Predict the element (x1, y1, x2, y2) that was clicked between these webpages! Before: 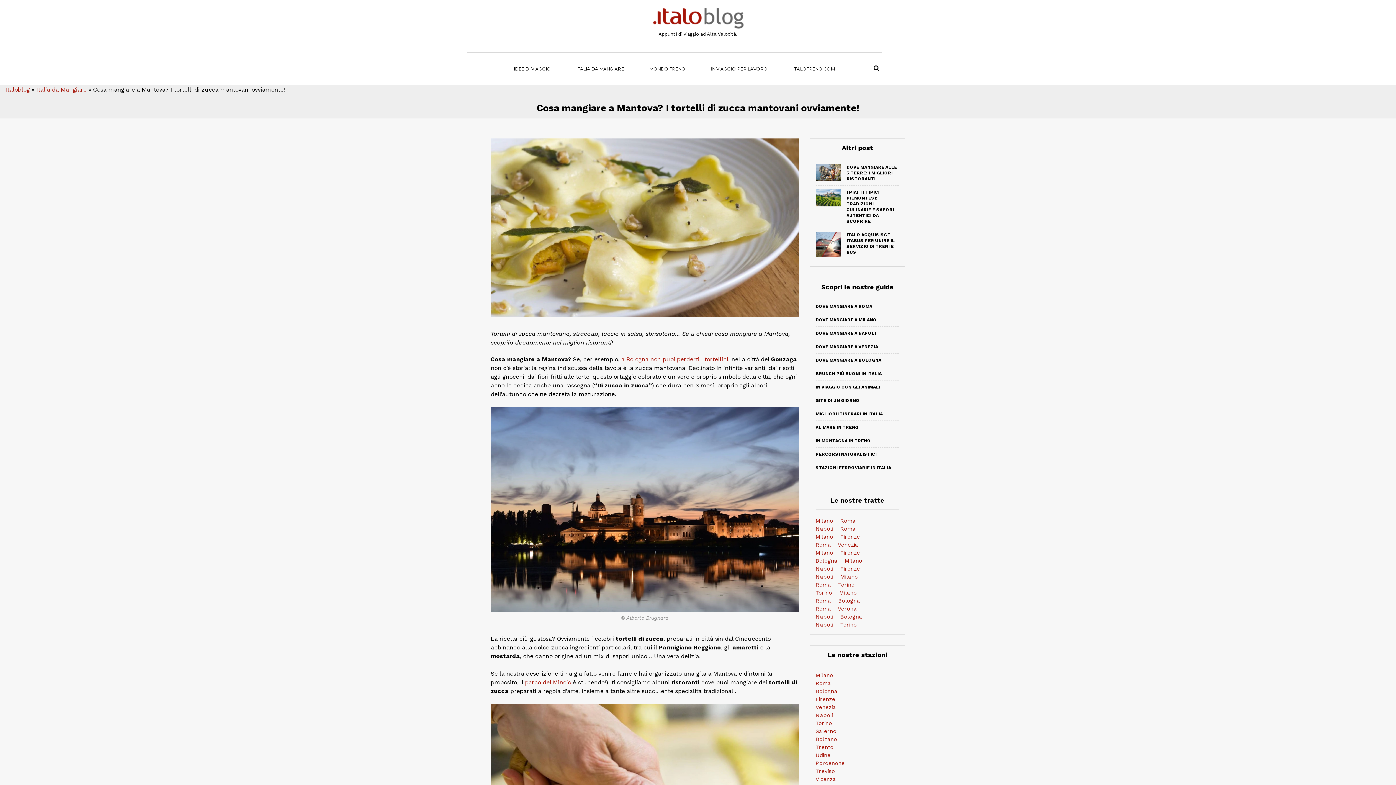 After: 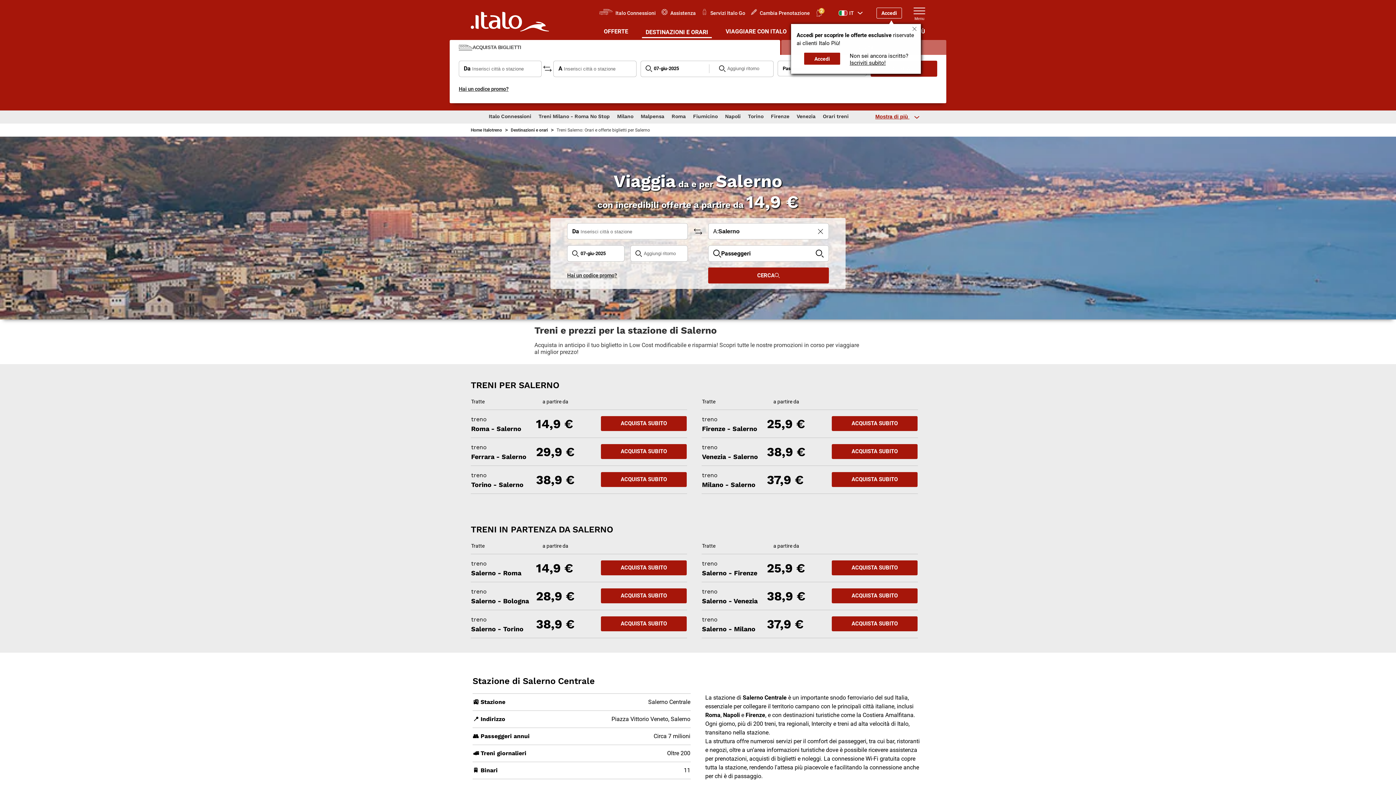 Action: bbox: (815, 728, 836, 734) label: Salerno